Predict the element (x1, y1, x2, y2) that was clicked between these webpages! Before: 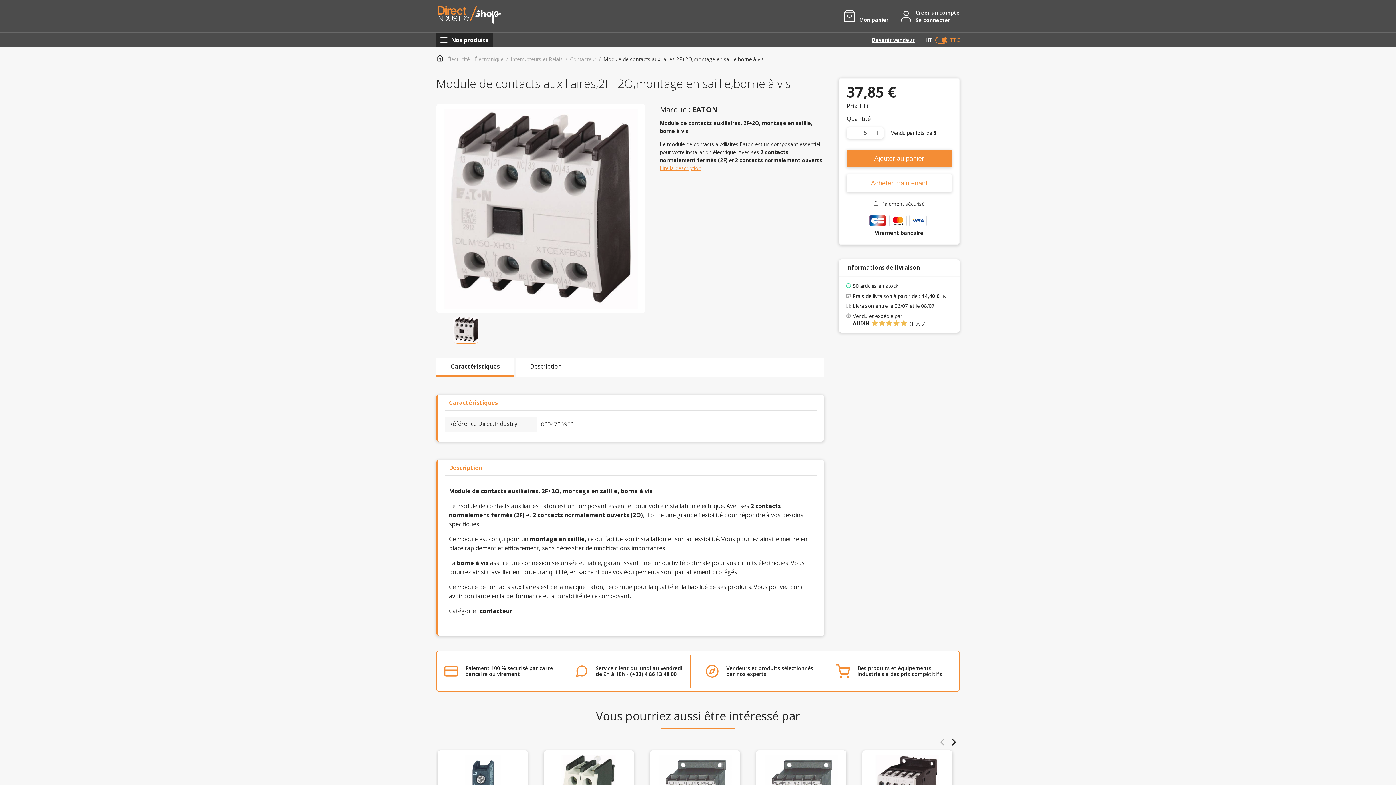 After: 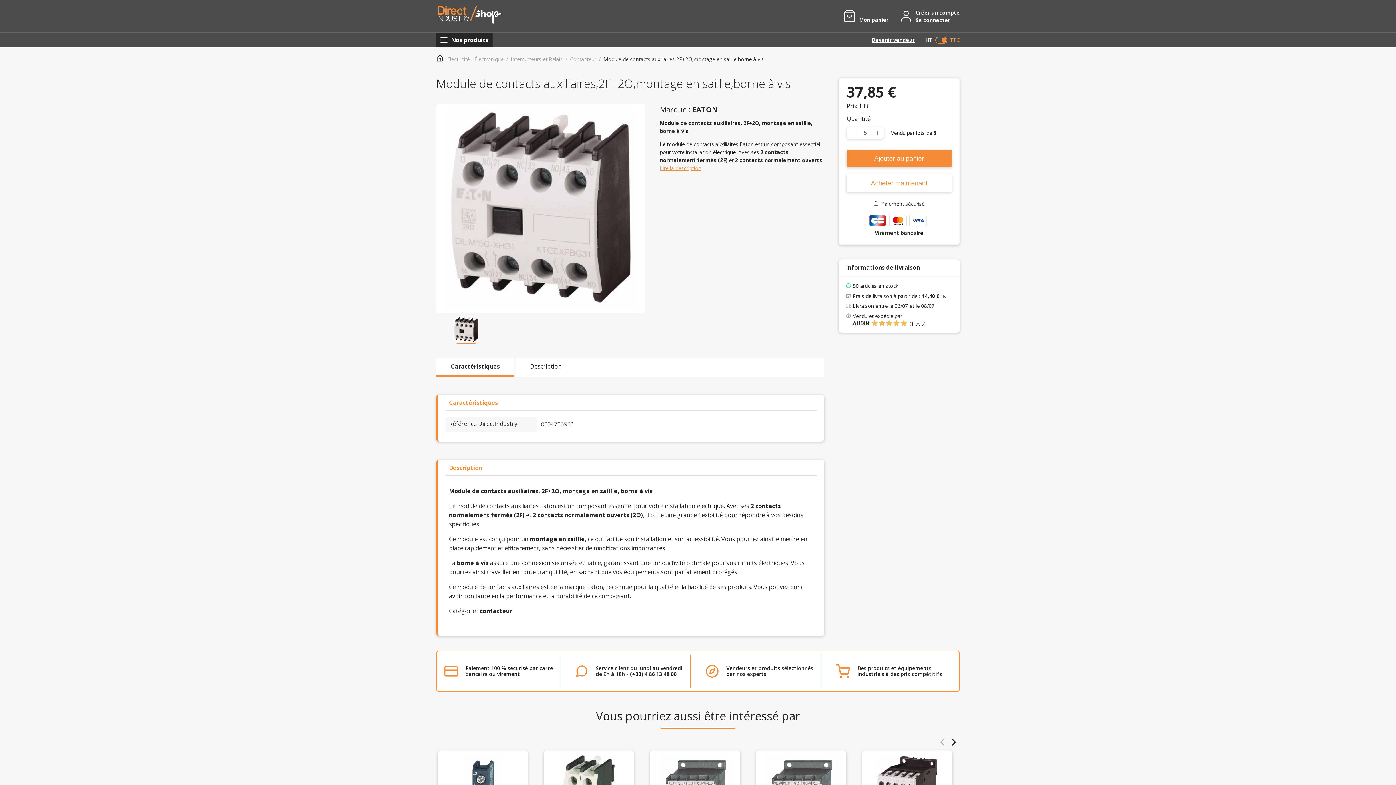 Action: bbox: (630, 670, 676, 677) label: (+33) 4 86 13 48 00